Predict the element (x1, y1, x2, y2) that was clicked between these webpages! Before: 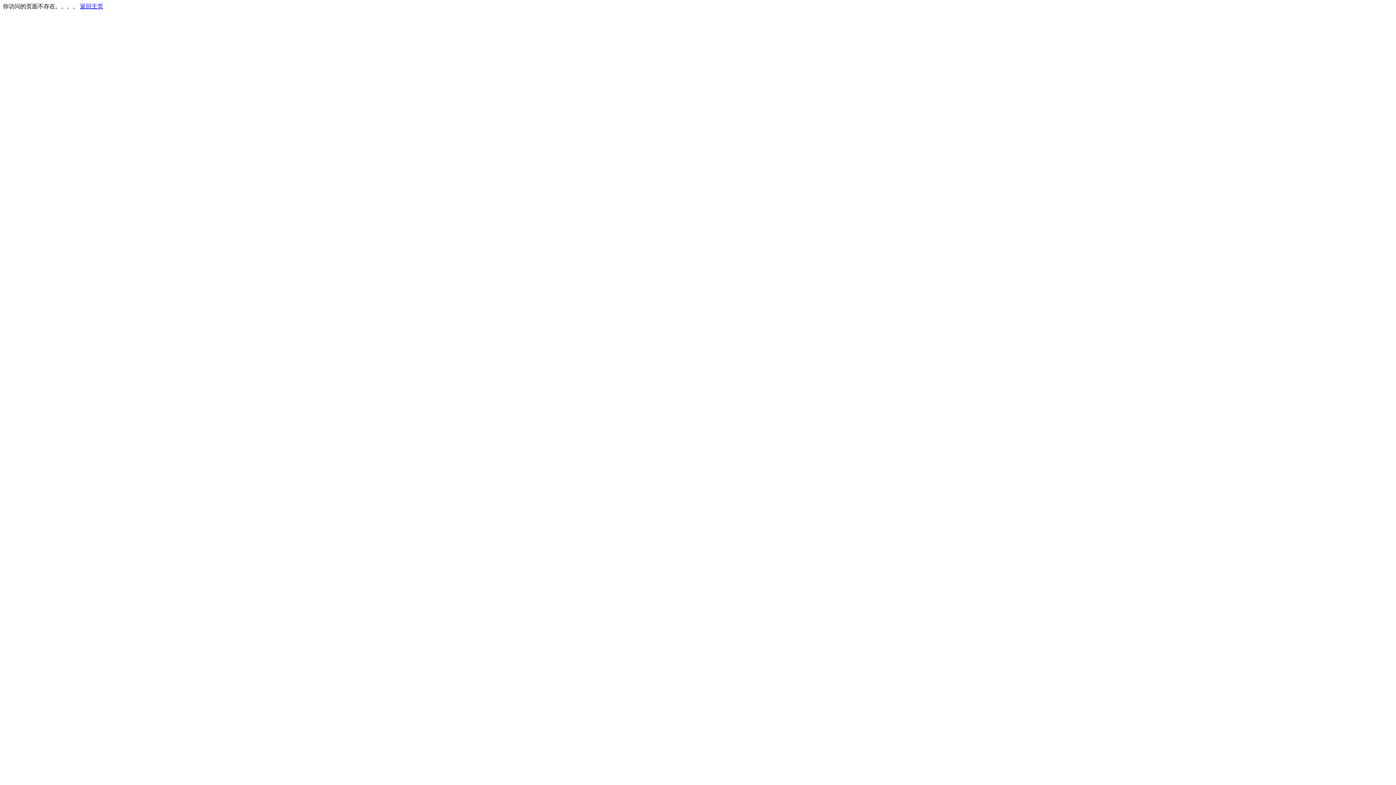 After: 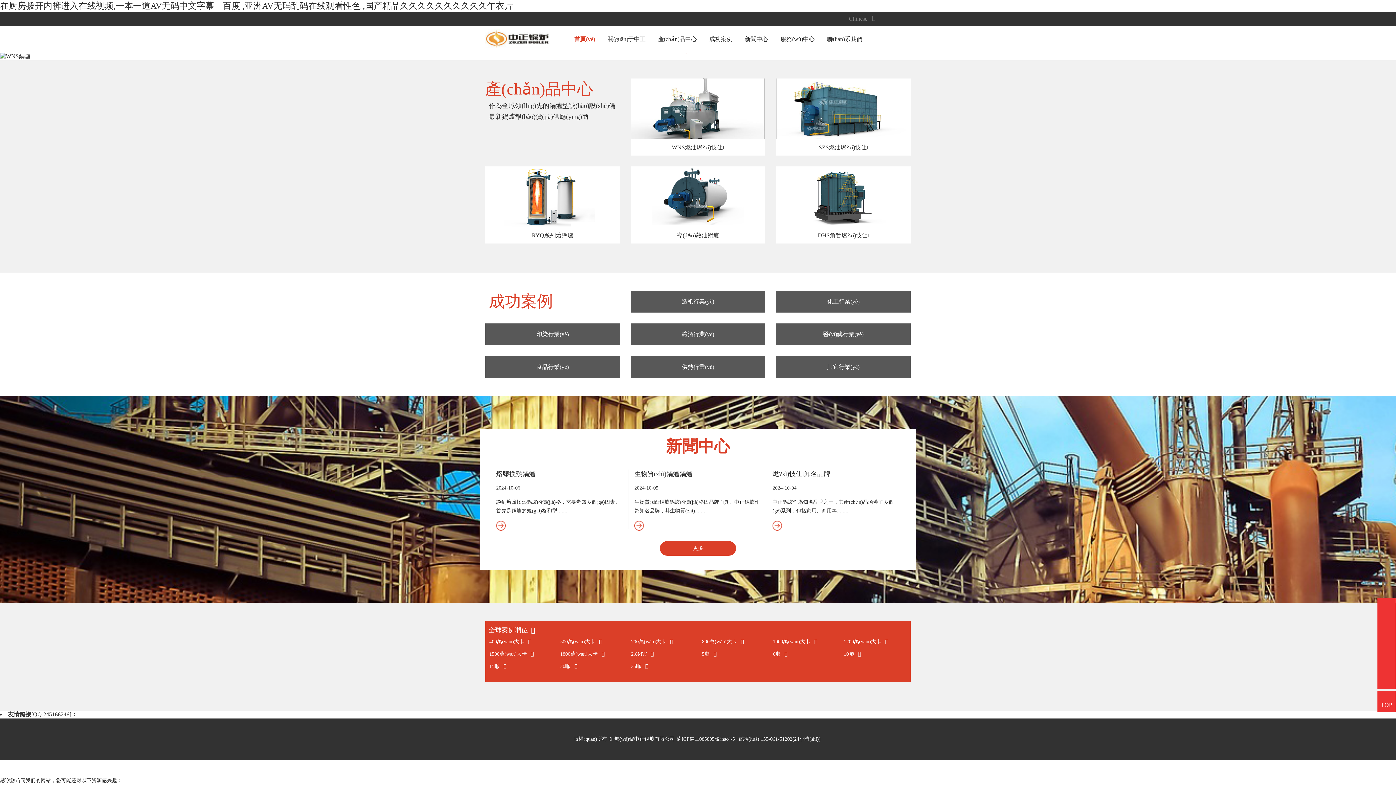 Action: label: 返回主页 bbox: (80, 3, 103, 9)